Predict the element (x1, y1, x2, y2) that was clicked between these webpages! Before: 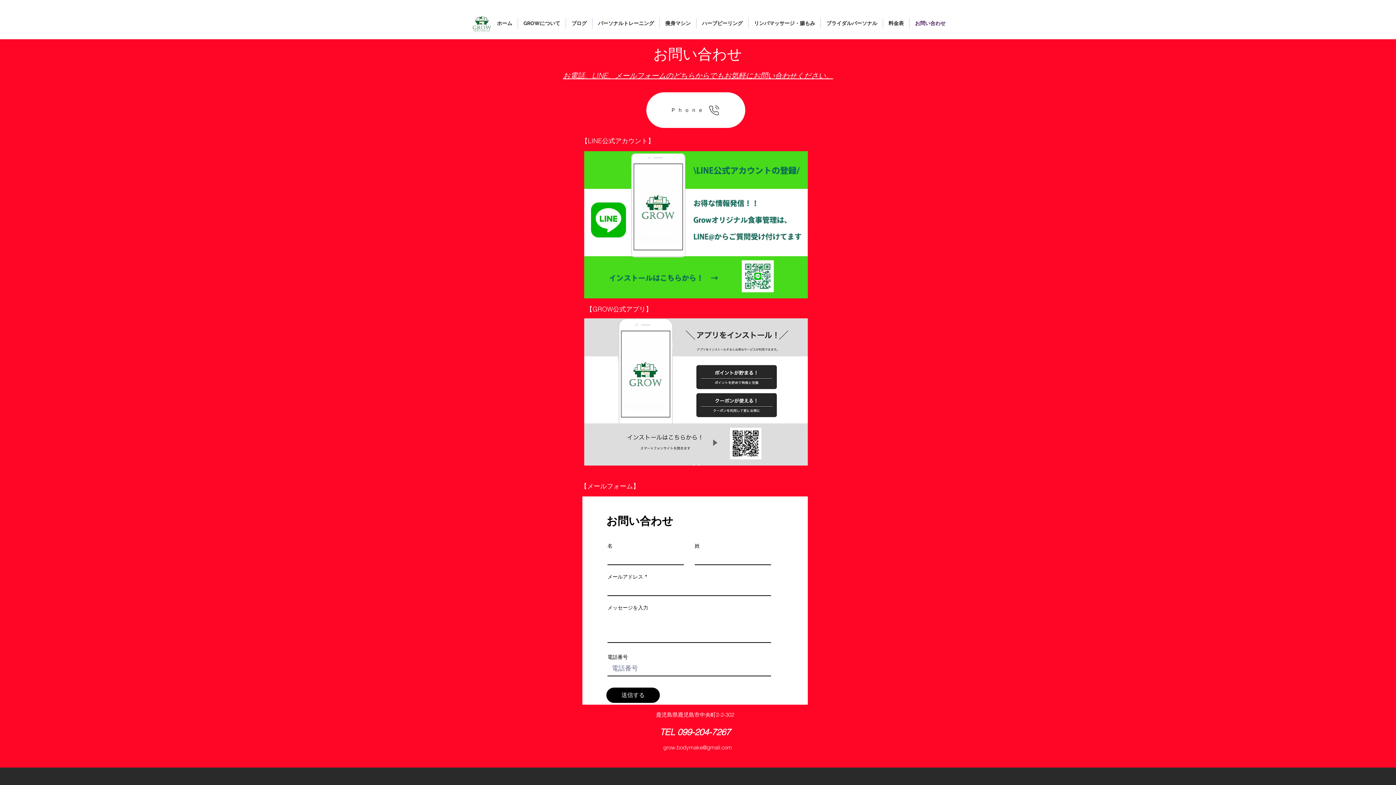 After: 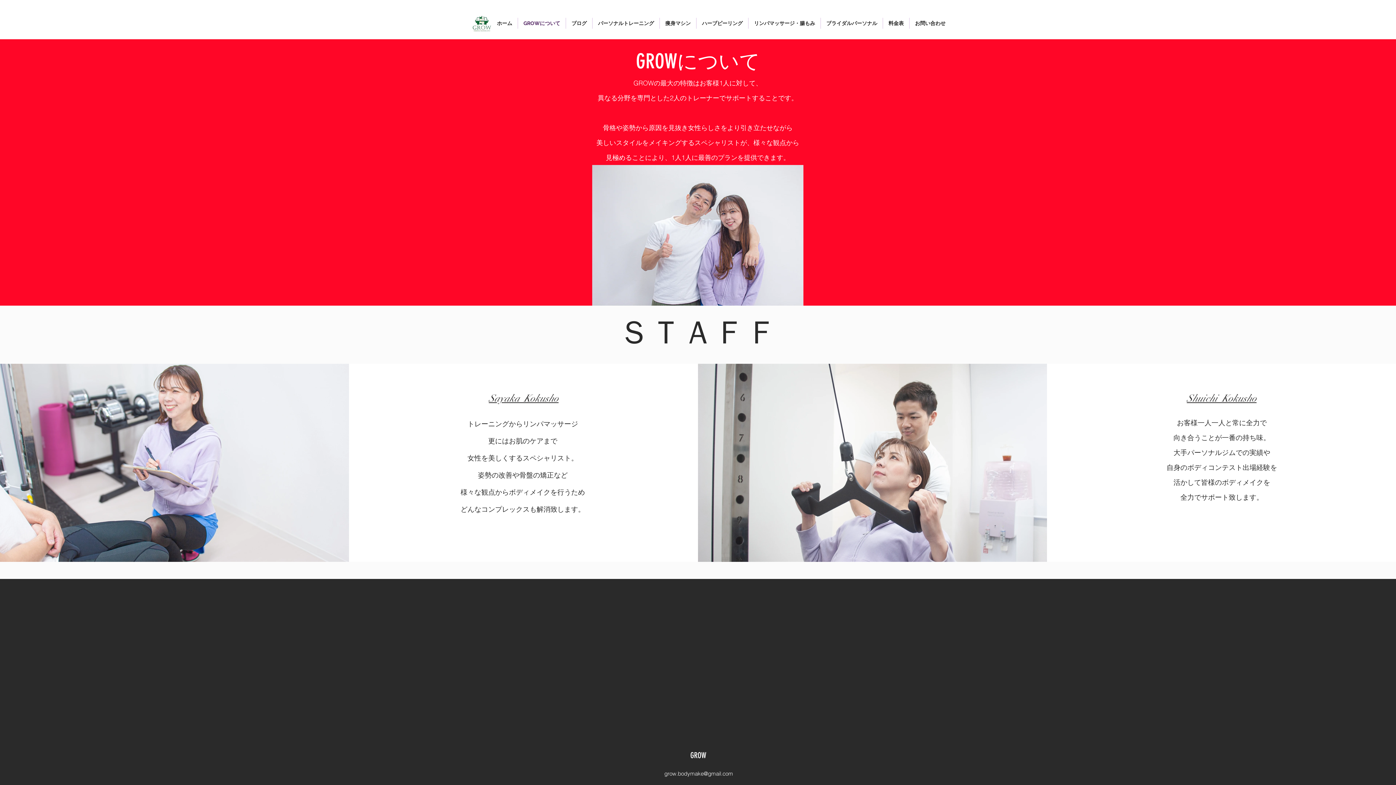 Action: bbox: (518, 17, 565, 28) label: GROWについて